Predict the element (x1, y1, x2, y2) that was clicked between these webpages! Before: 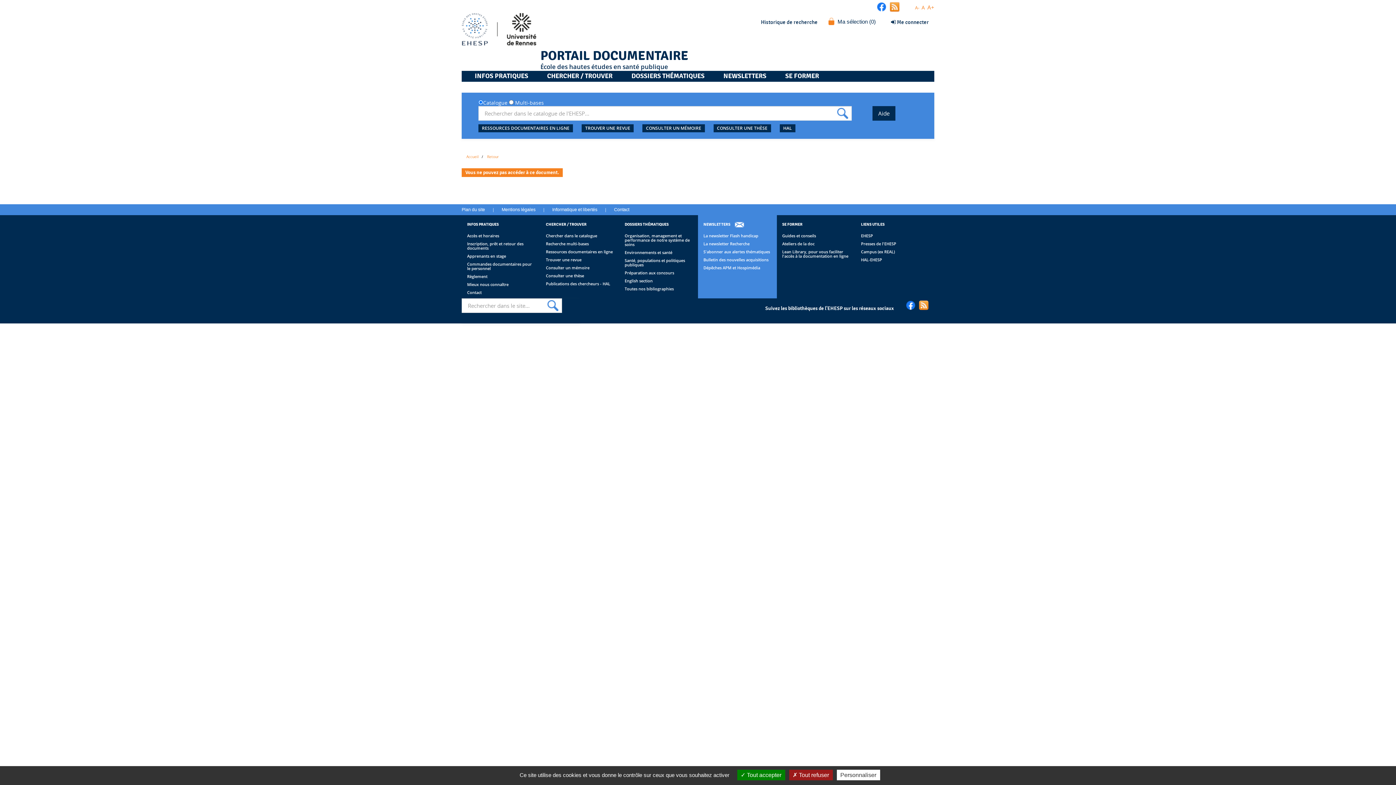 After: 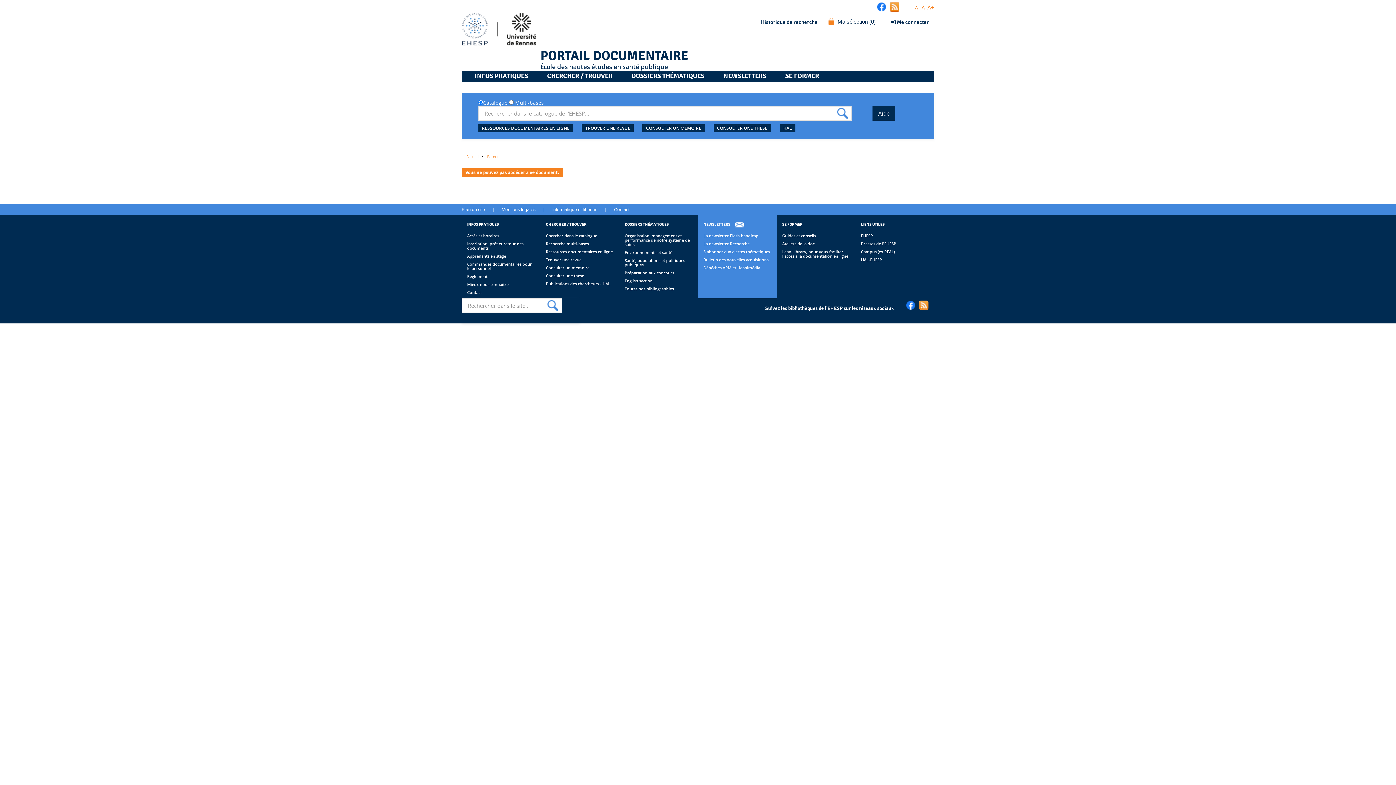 Action: label:  Tout accepter bbox: (737, 770, 785, 780)